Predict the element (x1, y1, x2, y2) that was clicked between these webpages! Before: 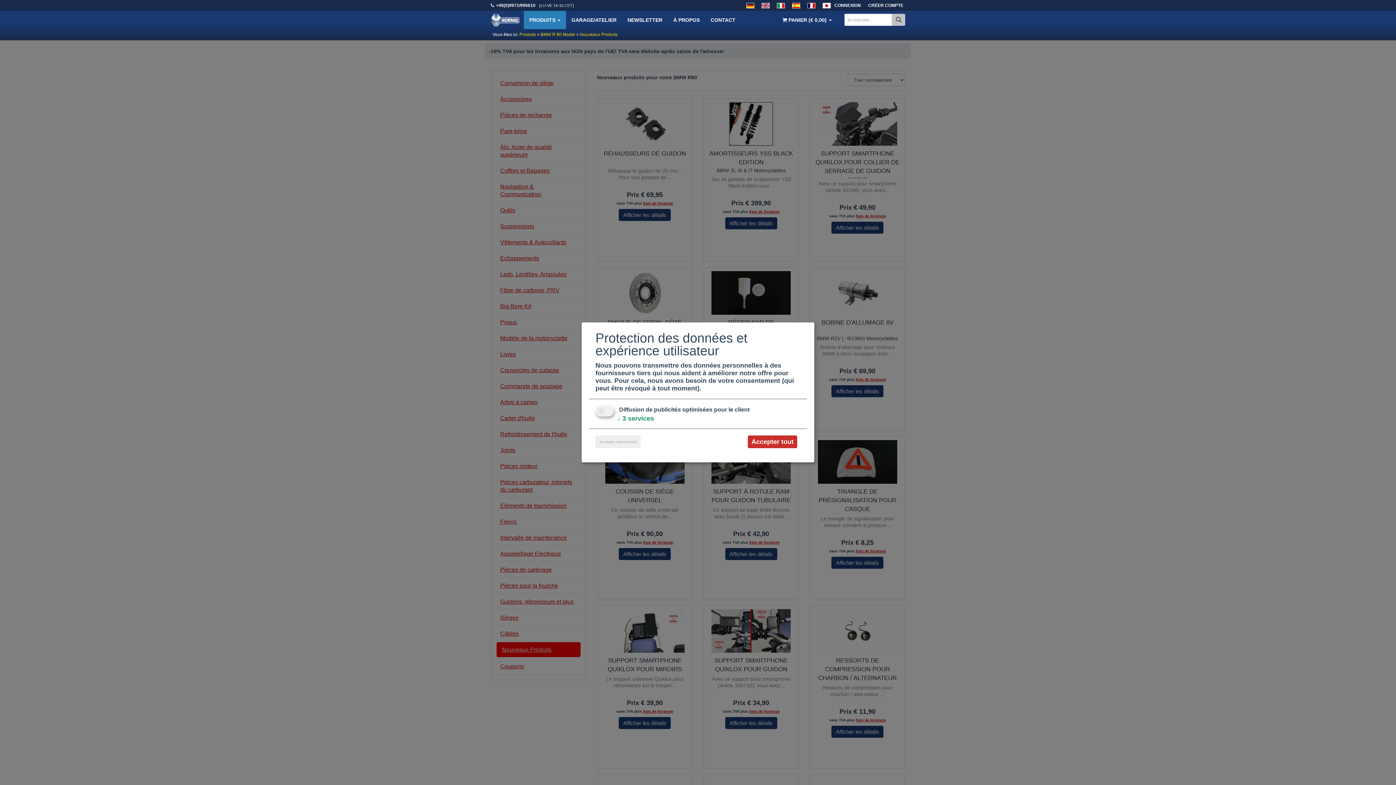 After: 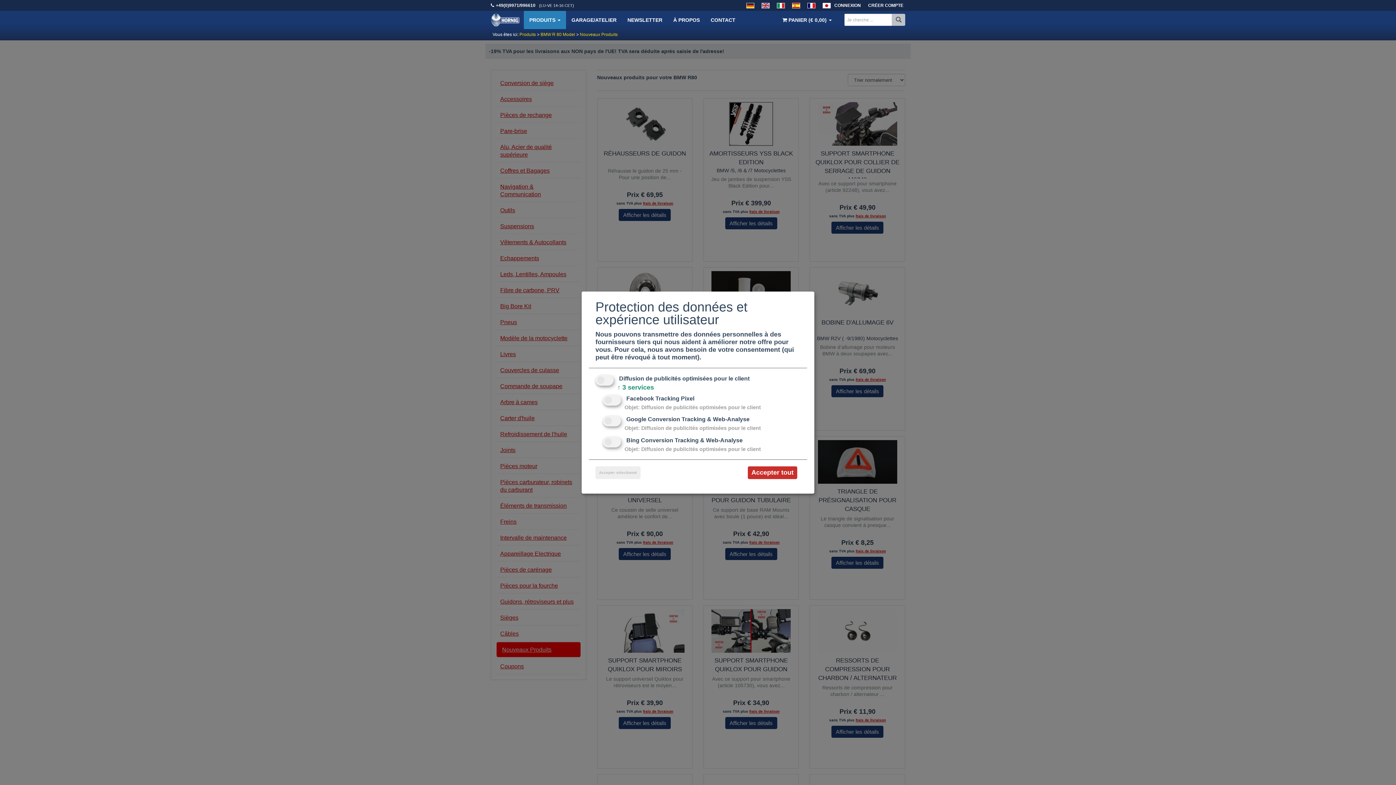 Action: label: ↓ 3 services bbox: (617, 414, 654, 422)